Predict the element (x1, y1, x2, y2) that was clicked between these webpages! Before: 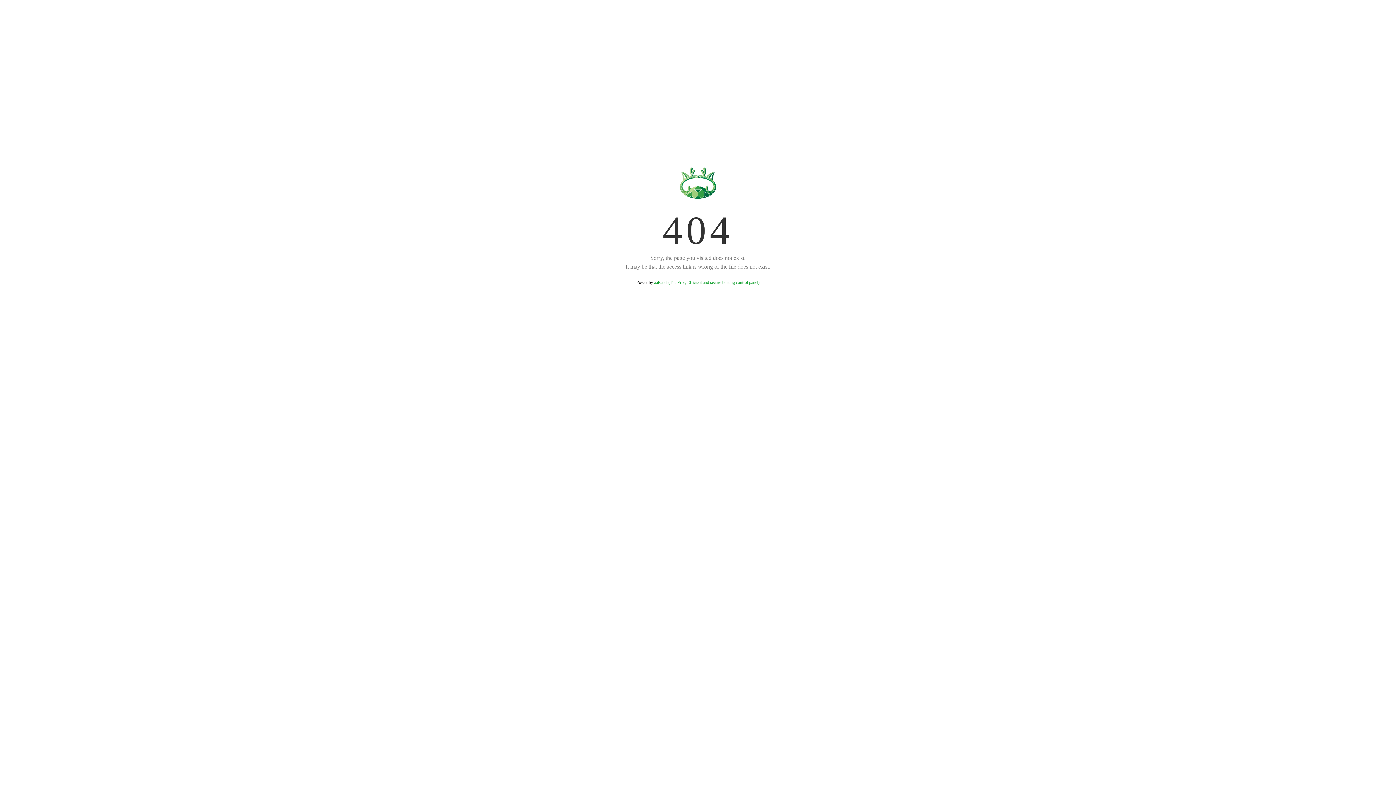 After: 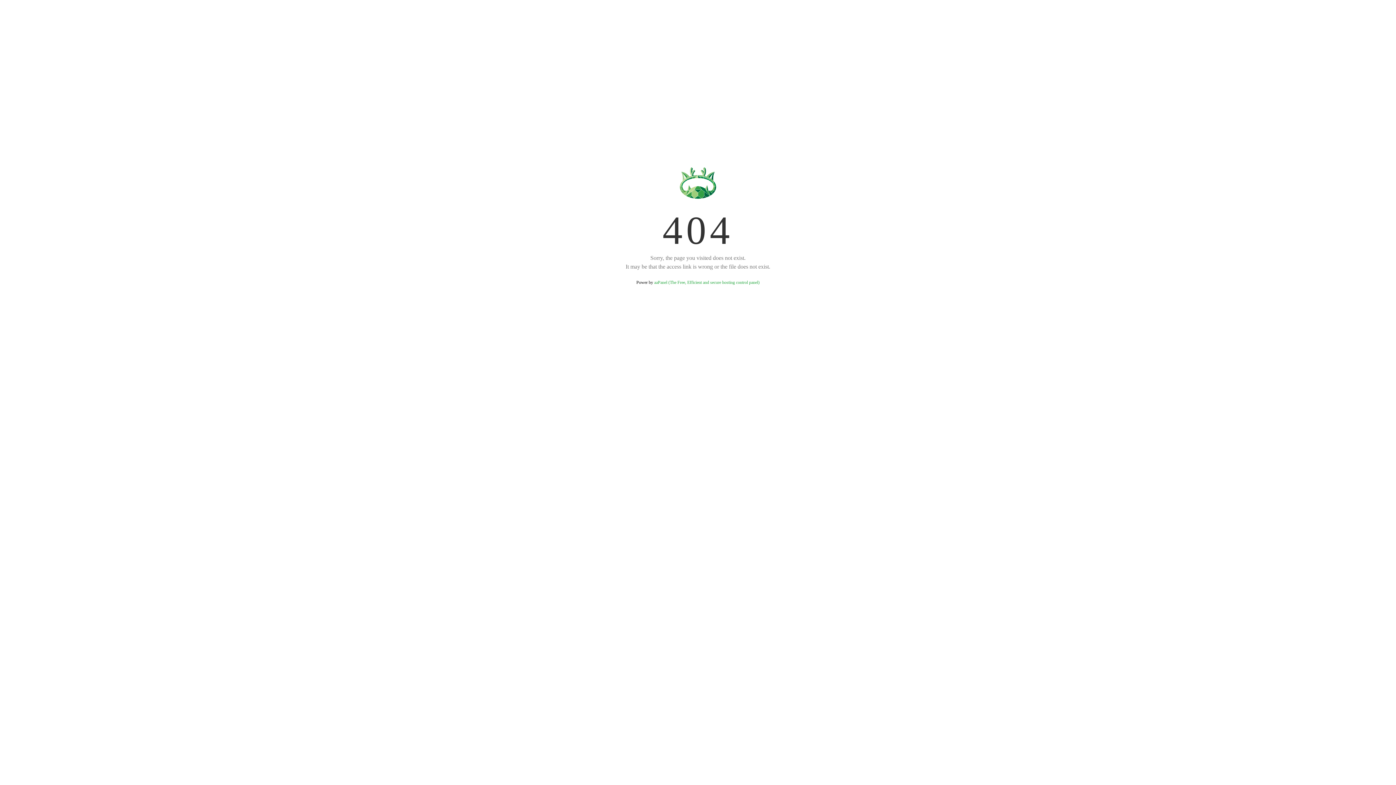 Action: bbox: (654, 280, 759, 285) label: aaPanel (The Free, Efficient and secure hosting control panel)